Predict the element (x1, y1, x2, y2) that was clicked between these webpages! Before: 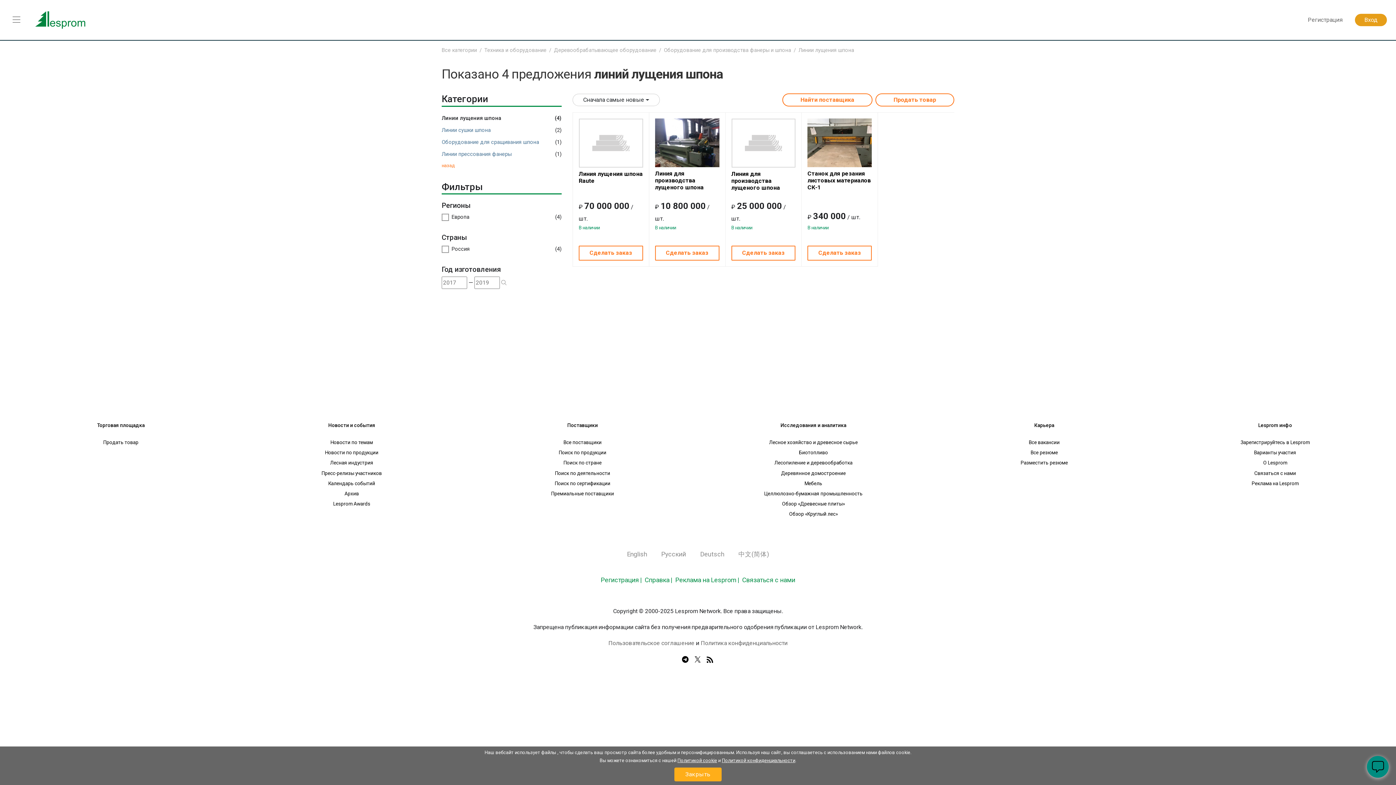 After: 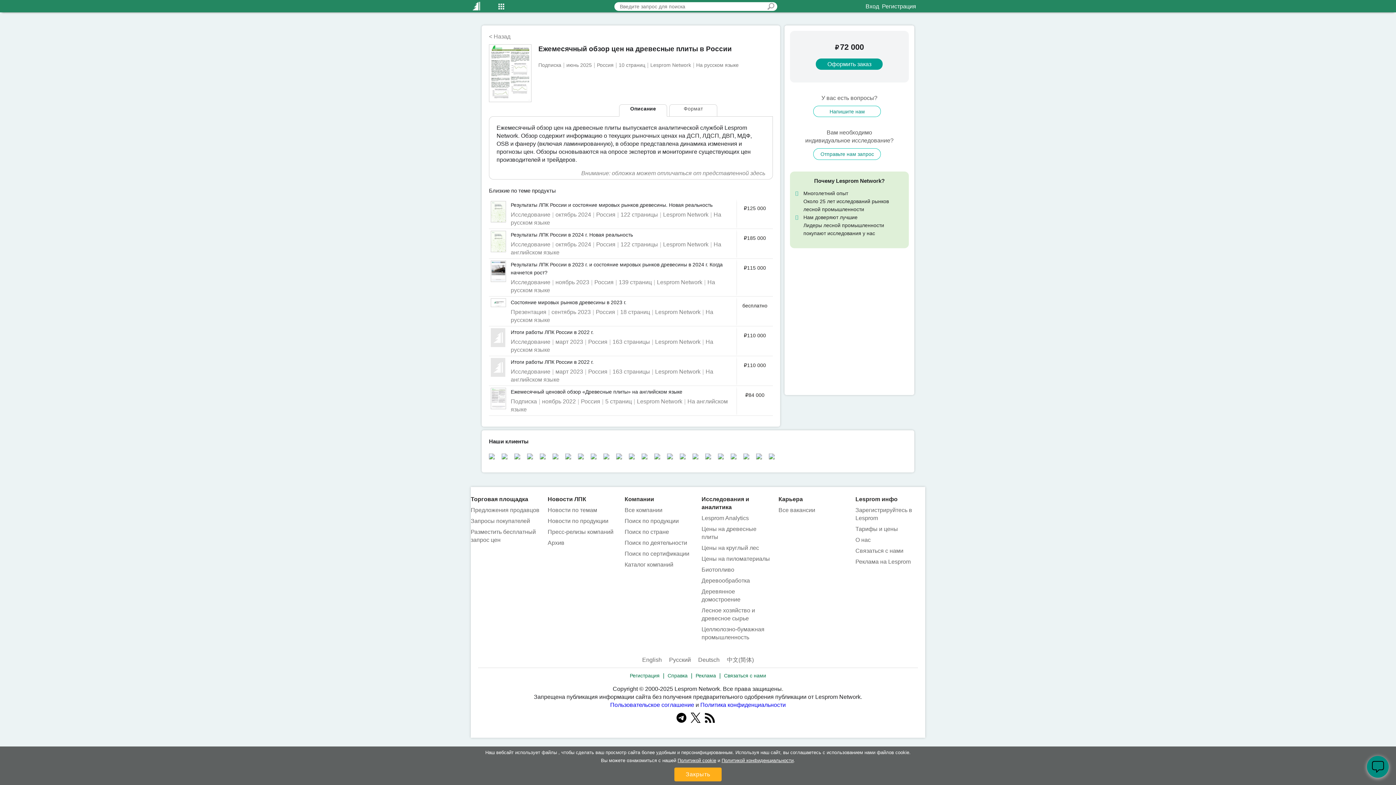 Action: bbox: (782, 500, 845, 506) label: Обзор «Древесные плиты»